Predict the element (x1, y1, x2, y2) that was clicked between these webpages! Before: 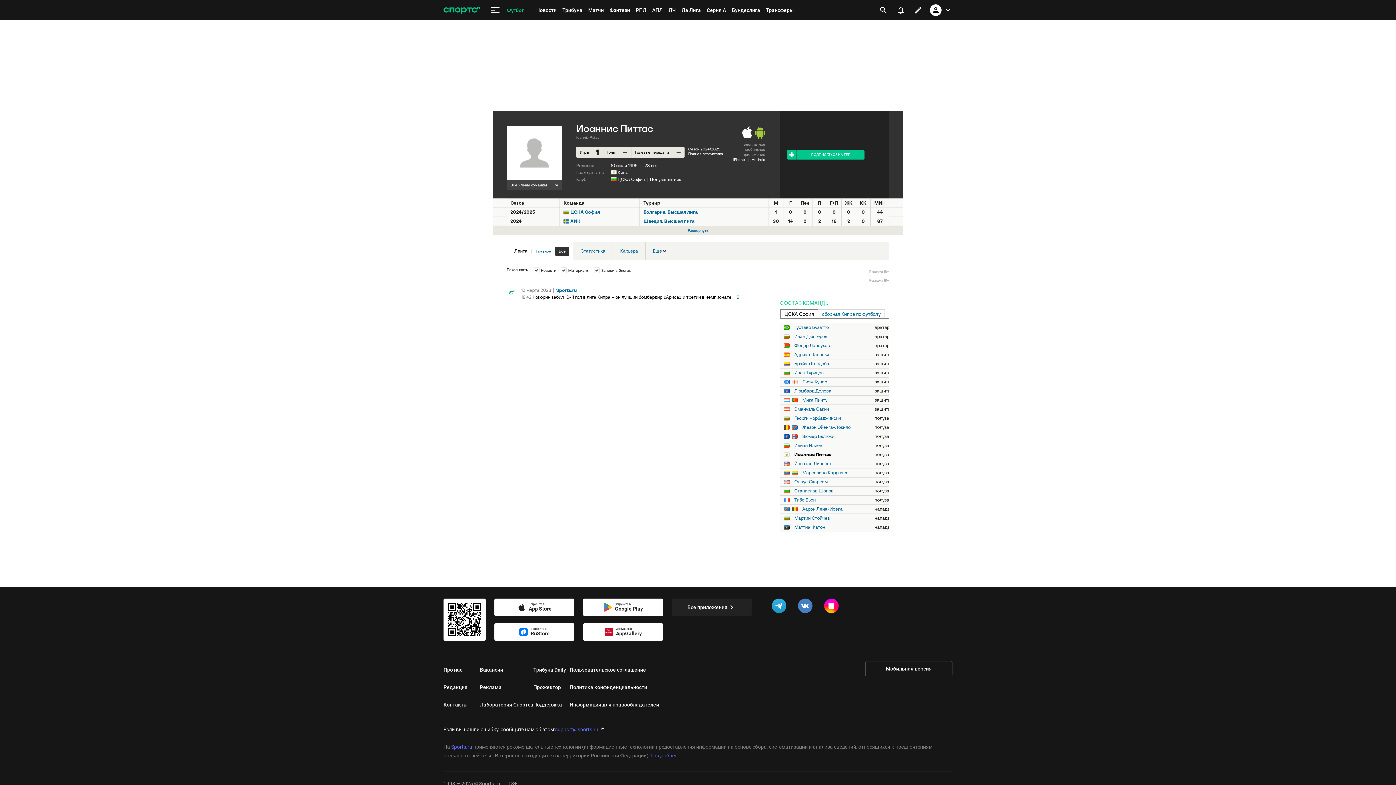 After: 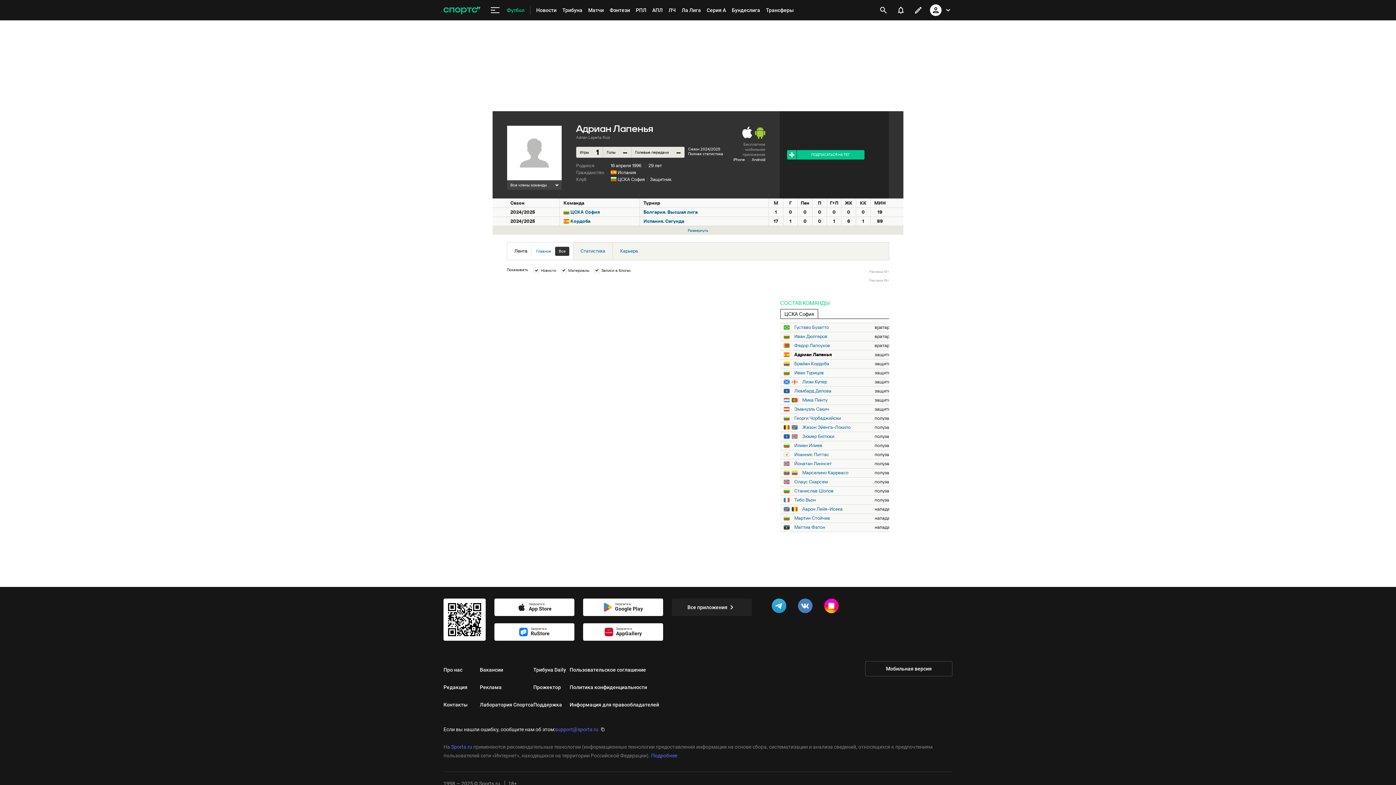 Action: label: Адриан Лапенья bbox: (794, 352, 829, 357)